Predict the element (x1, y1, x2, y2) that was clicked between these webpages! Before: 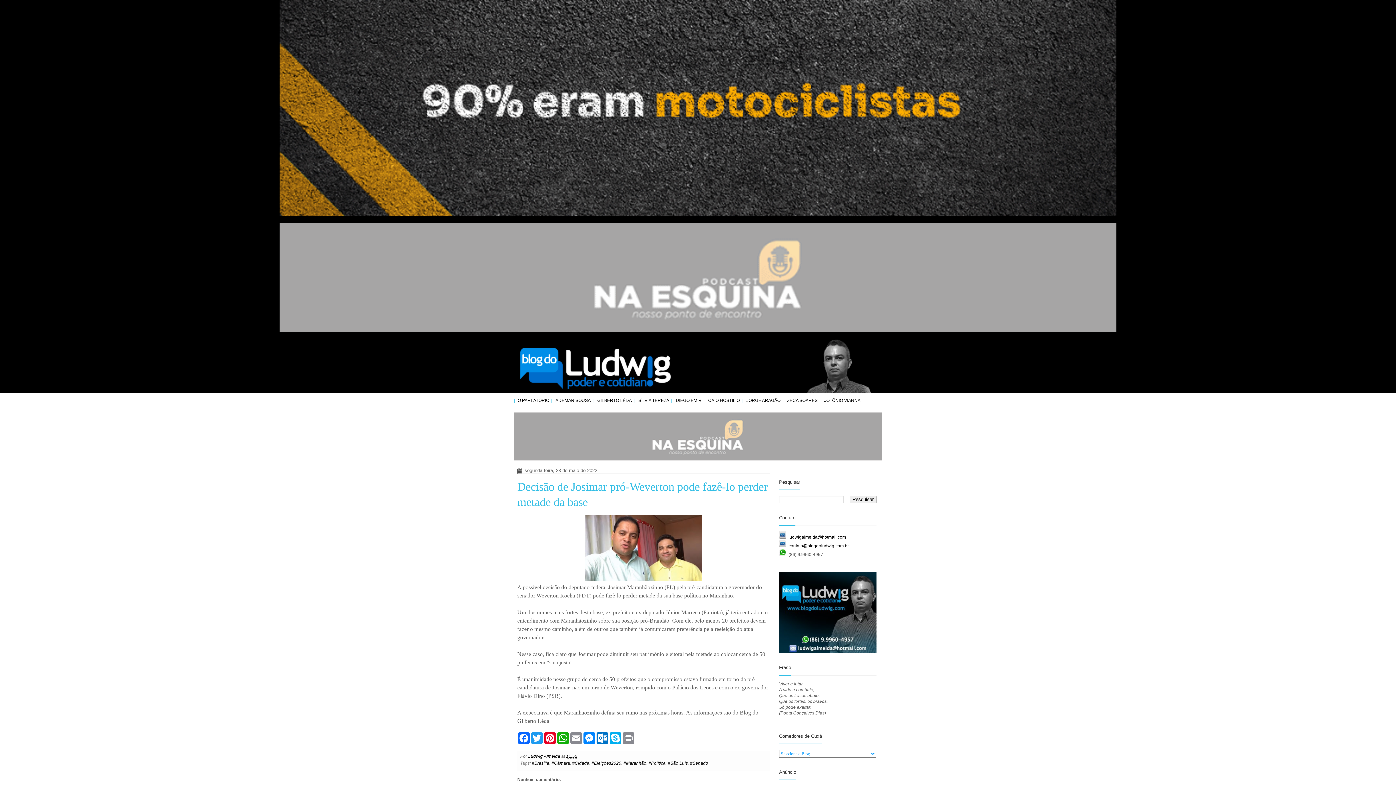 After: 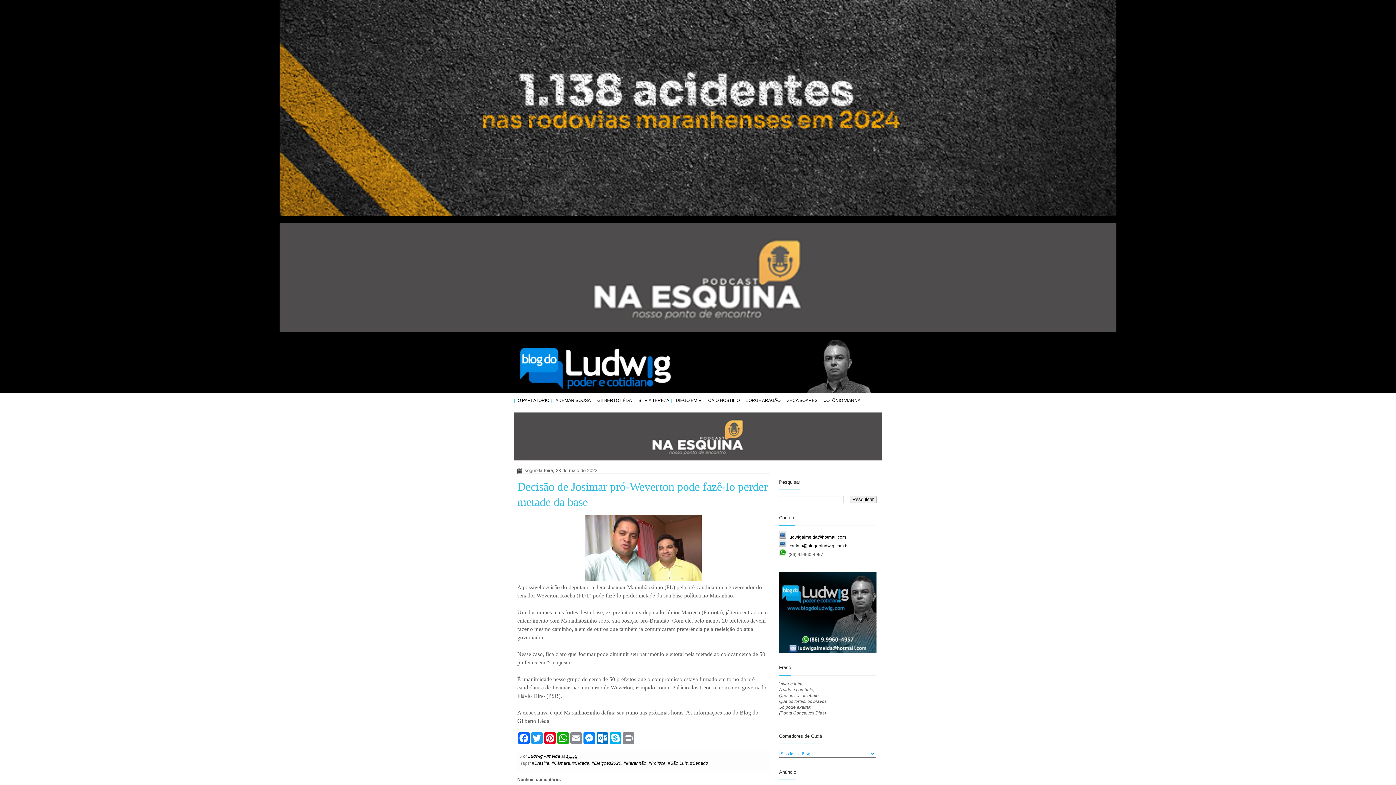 Action: label: 11:52 bbox: (566, 754, 577, 759)